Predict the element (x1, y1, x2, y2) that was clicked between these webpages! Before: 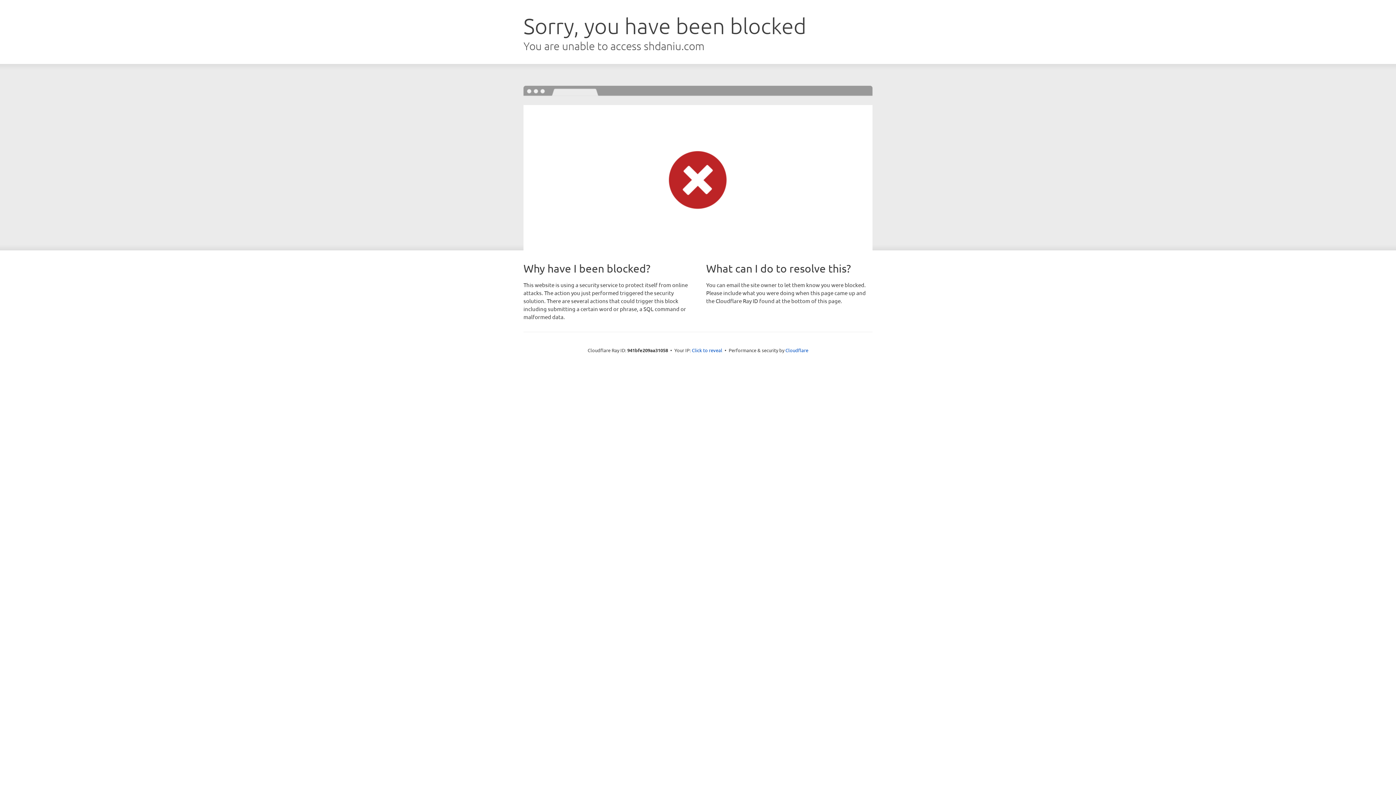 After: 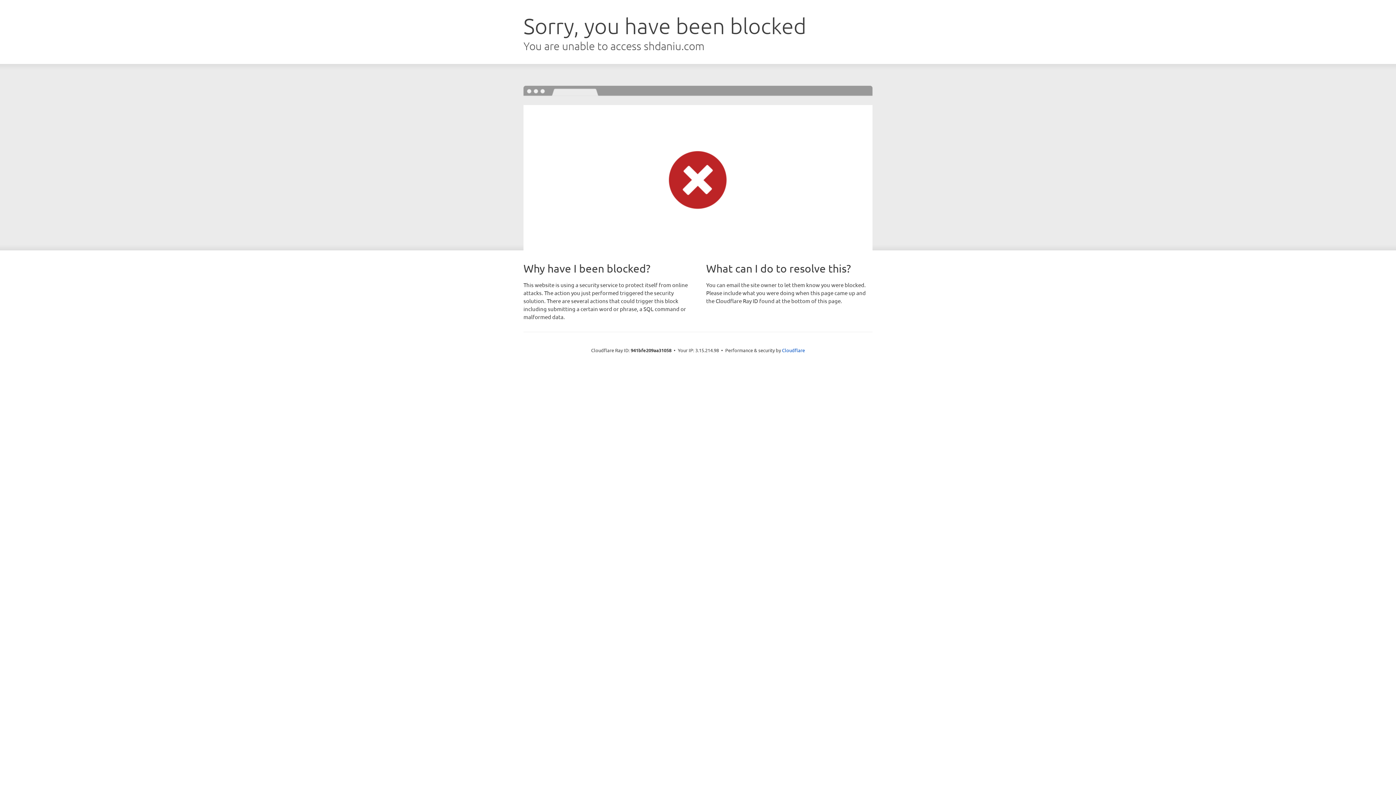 Action: bbox: (692, 346, 722, 353) label: Click to reveal